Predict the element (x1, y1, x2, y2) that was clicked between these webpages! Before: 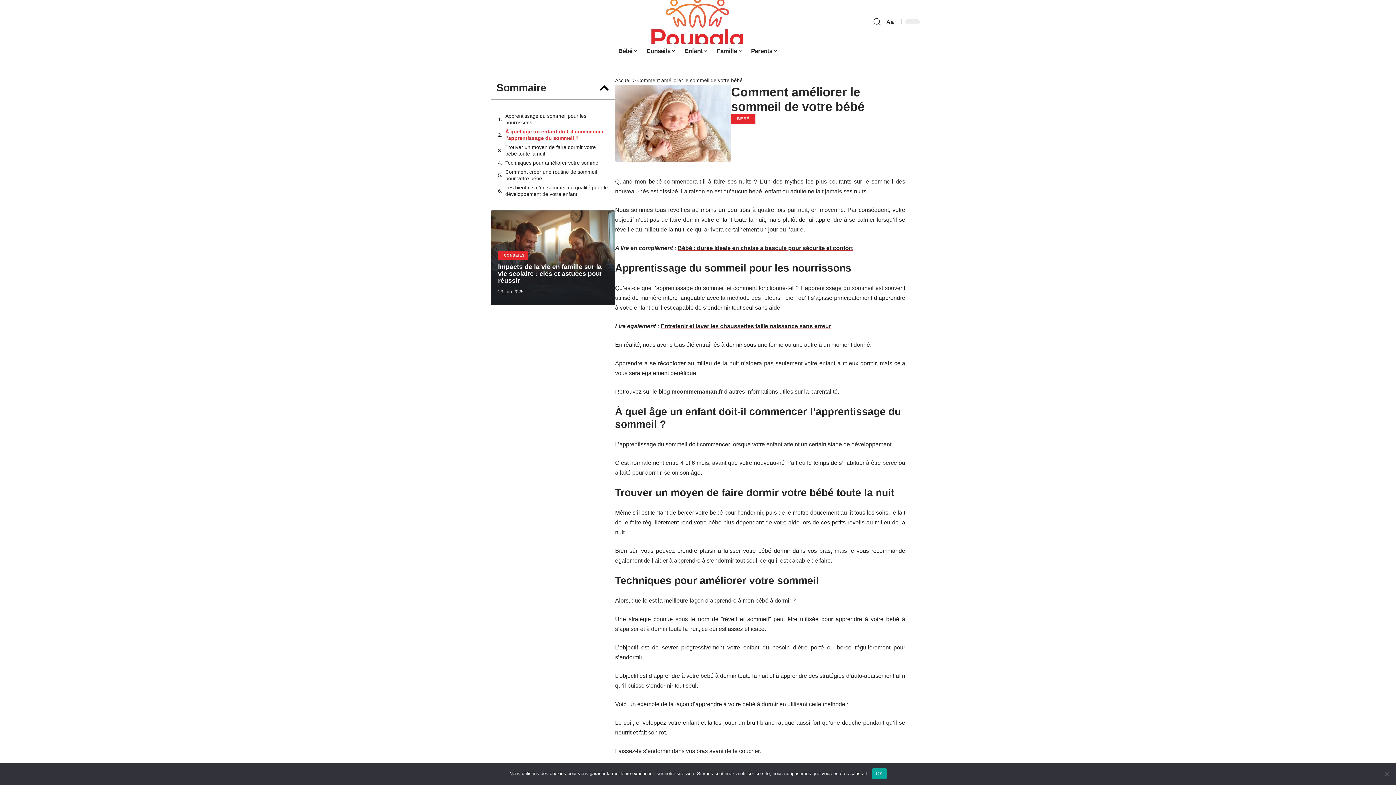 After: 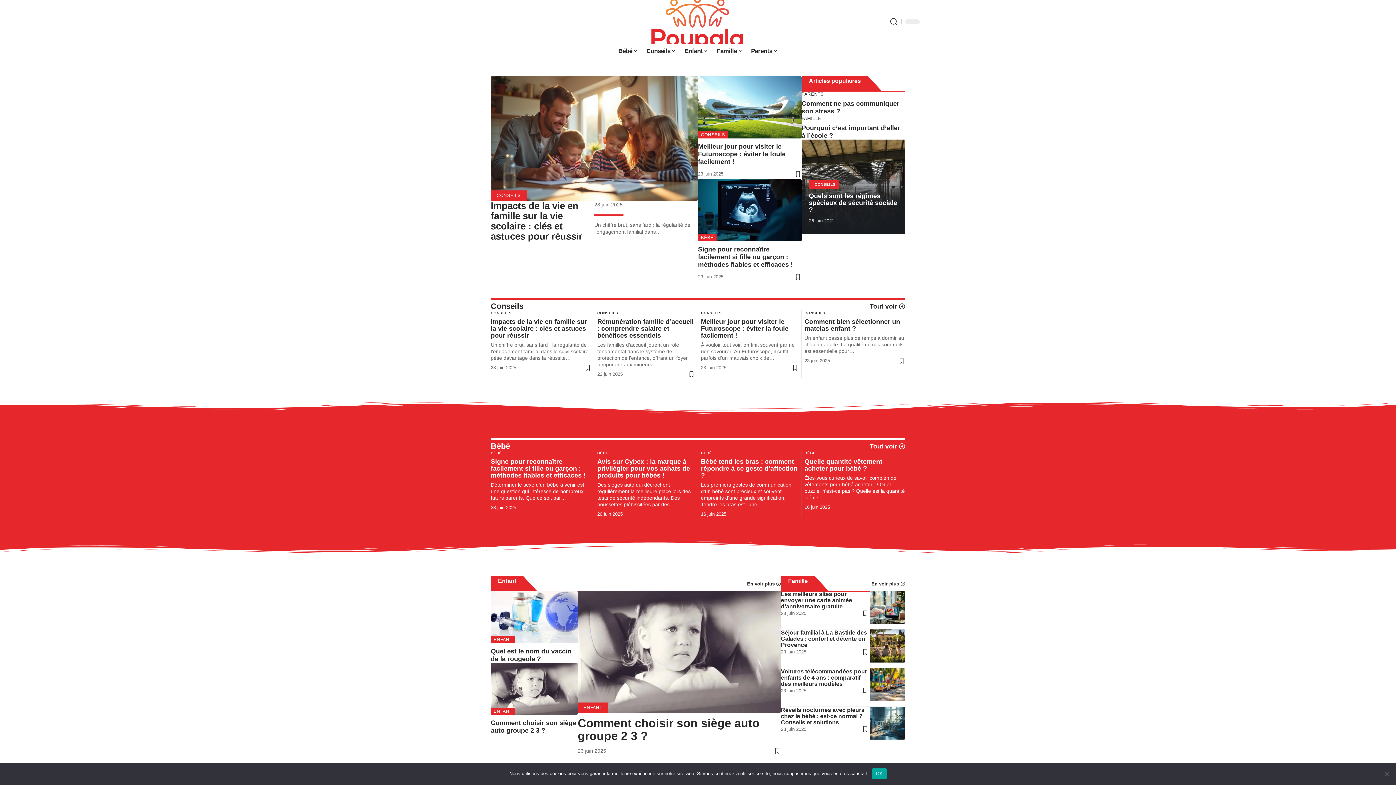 Action: label: Accueil bbox: (615, 77, 631, 83)